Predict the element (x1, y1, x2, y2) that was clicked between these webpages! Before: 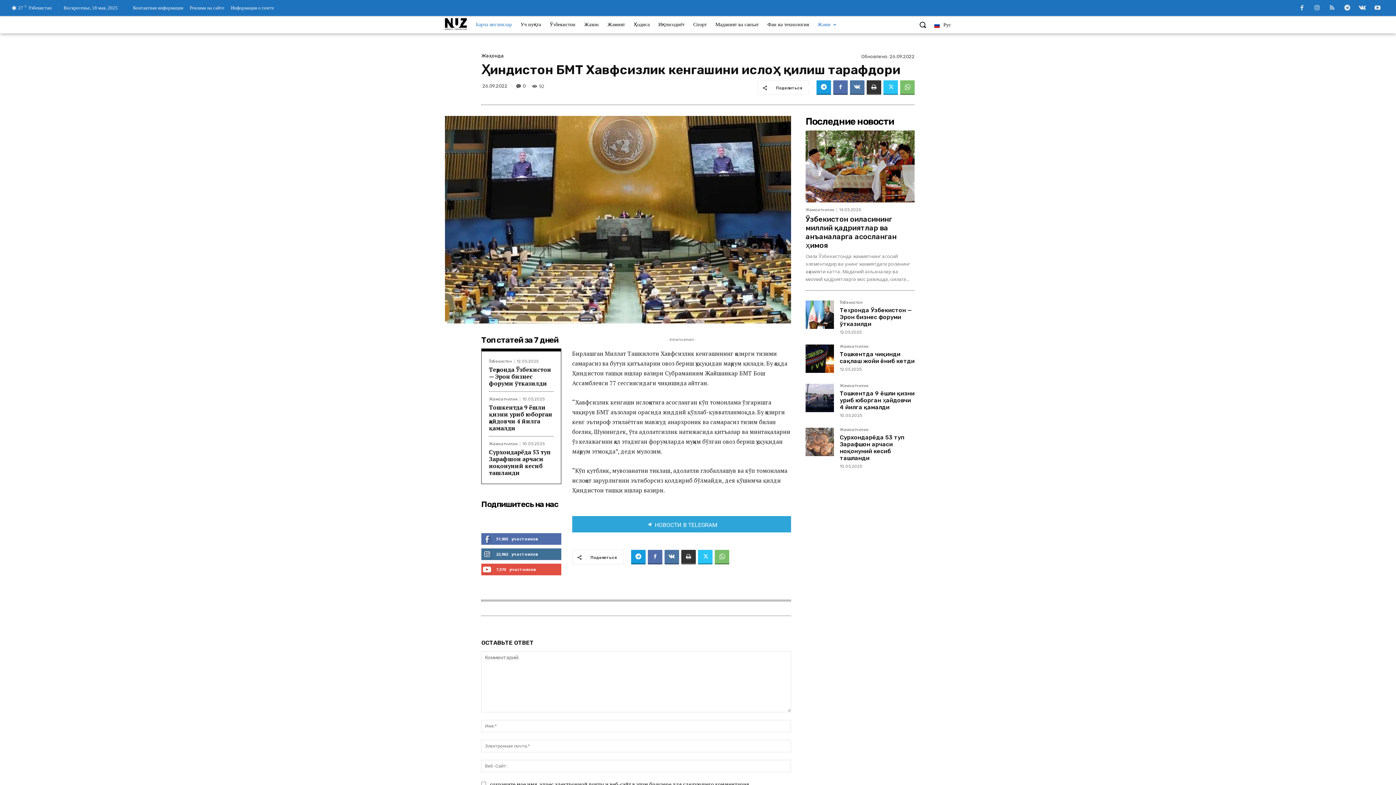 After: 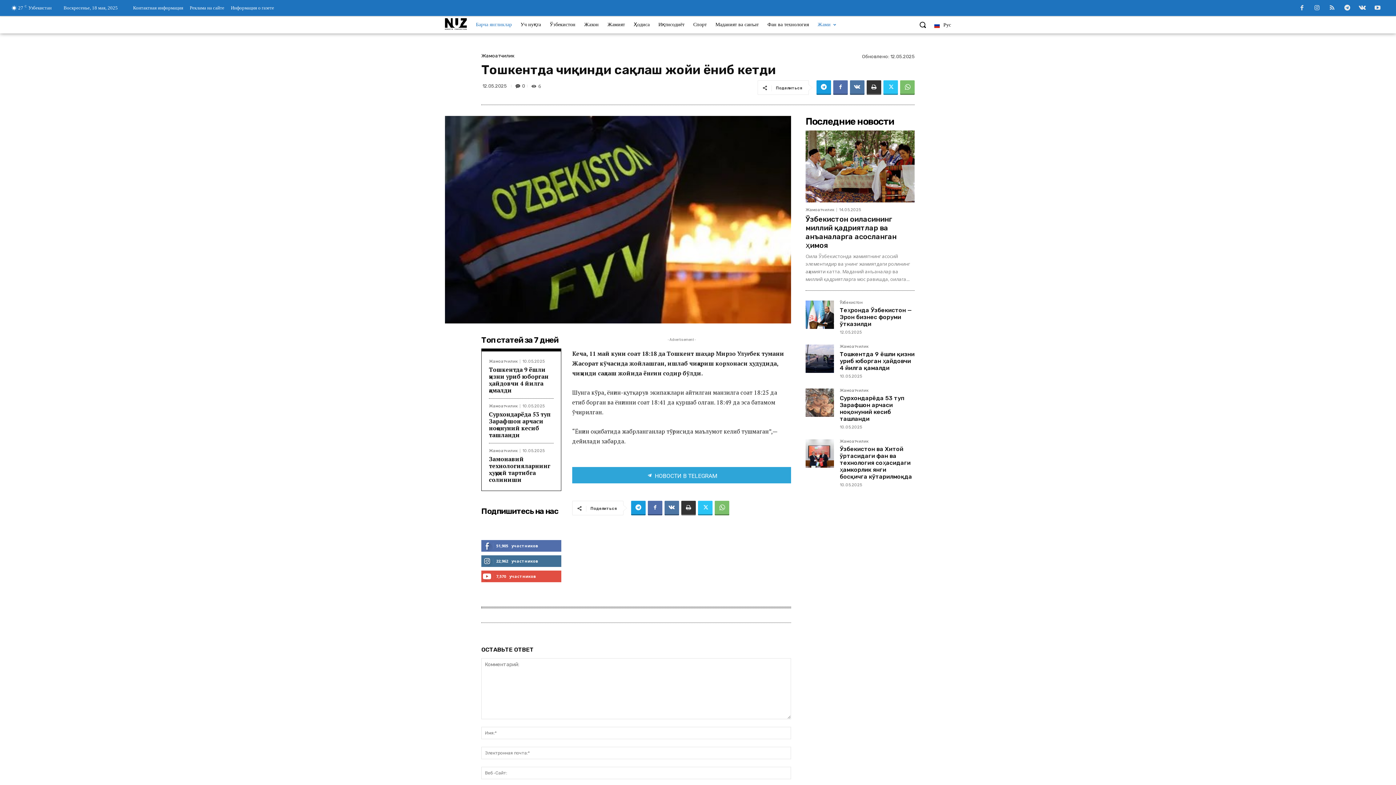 Action: label: Тошкентда чиқинди сақлаш жойи ёниб кетди bbox: (840, 350, 914, 364)